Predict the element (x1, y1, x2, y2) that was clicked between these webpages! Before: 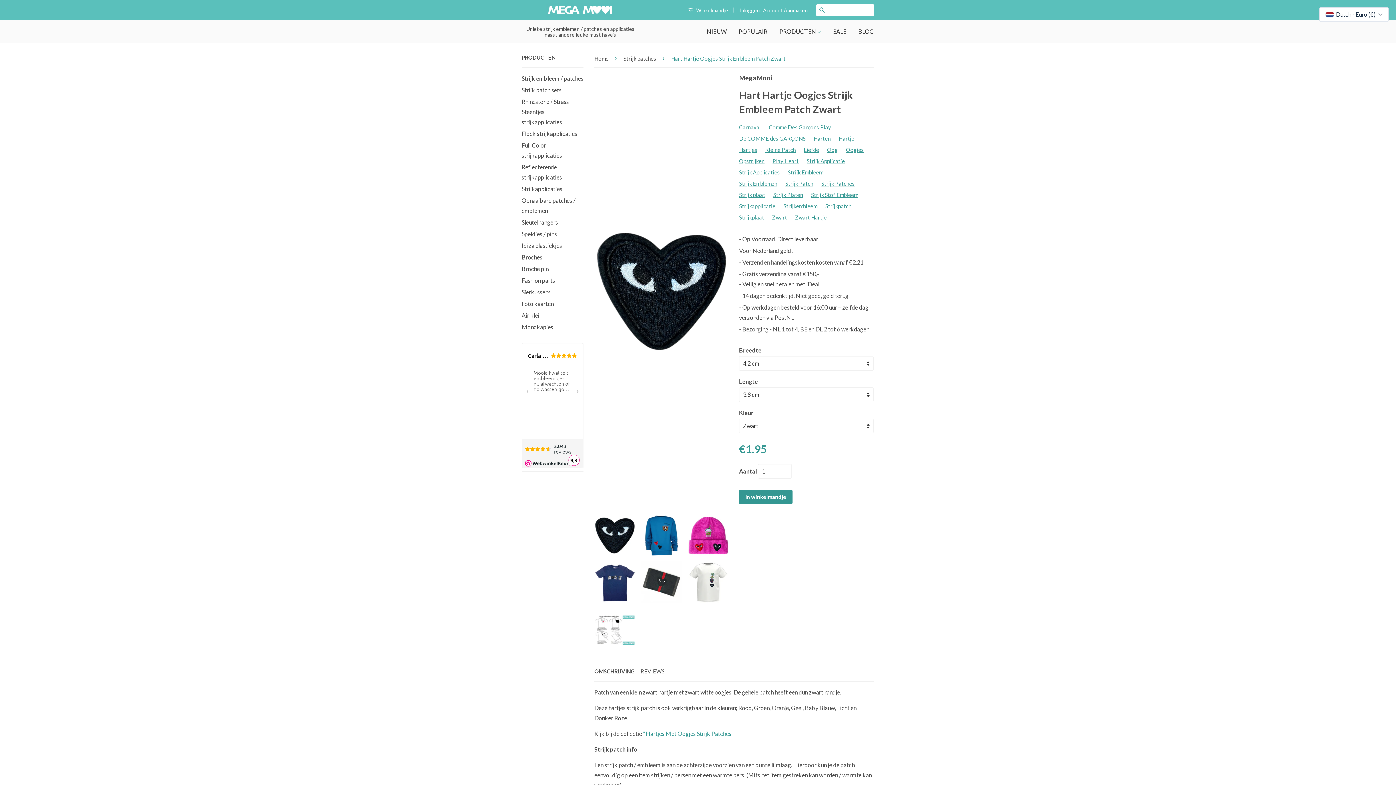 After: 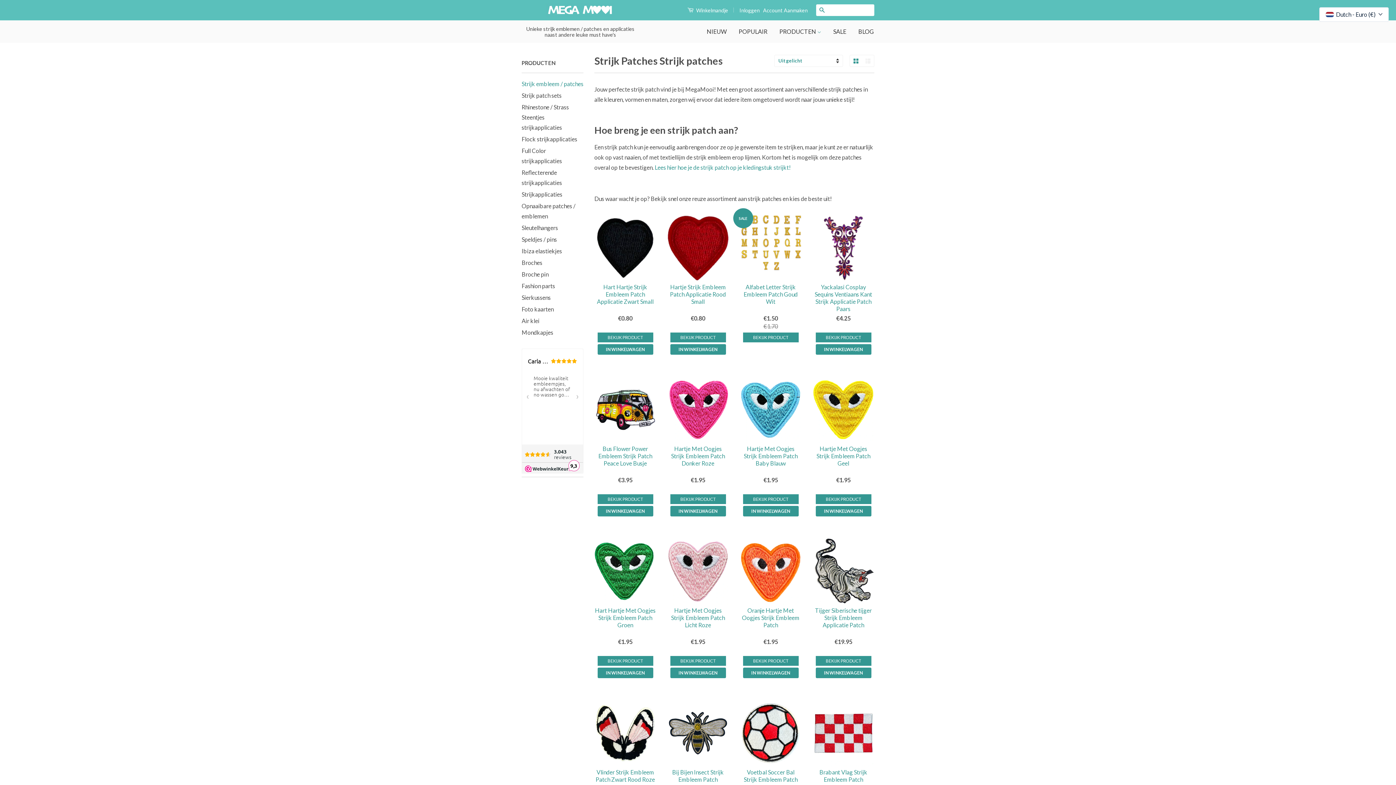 Action: bbox: (821, 178, 857, 189) label: Strijk Patches